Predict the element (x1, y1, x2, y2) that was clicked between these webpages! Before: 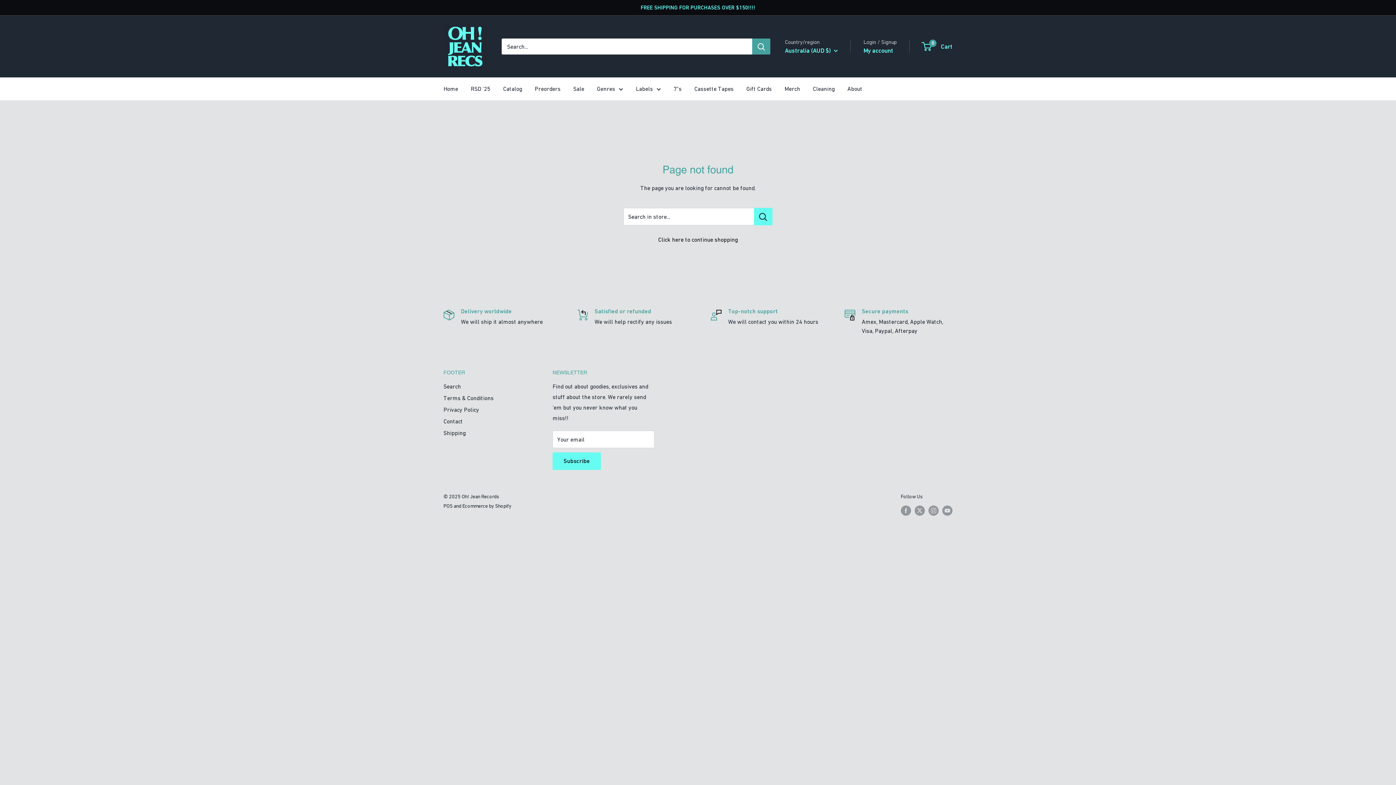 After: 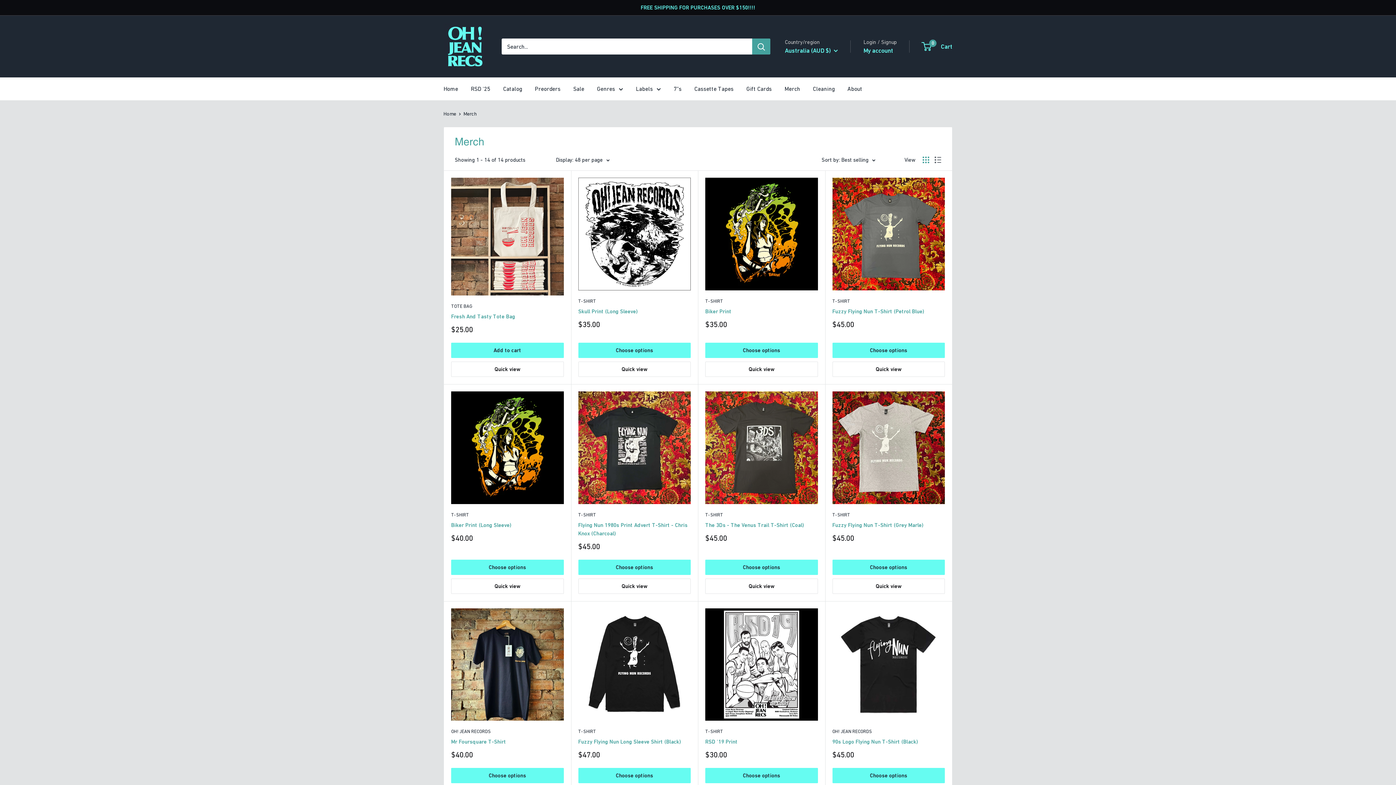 Action: label: Merch bbox: (784, 83, 800, 94)